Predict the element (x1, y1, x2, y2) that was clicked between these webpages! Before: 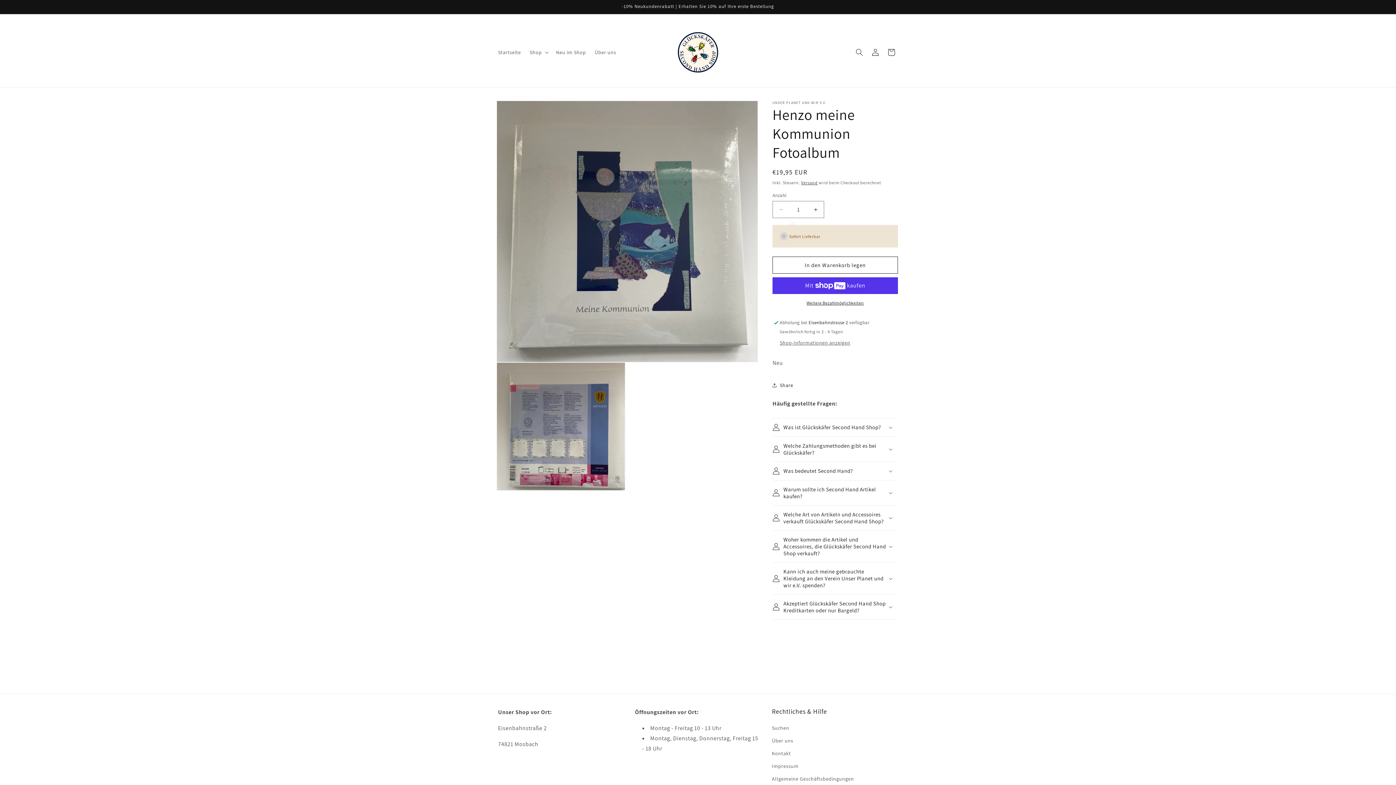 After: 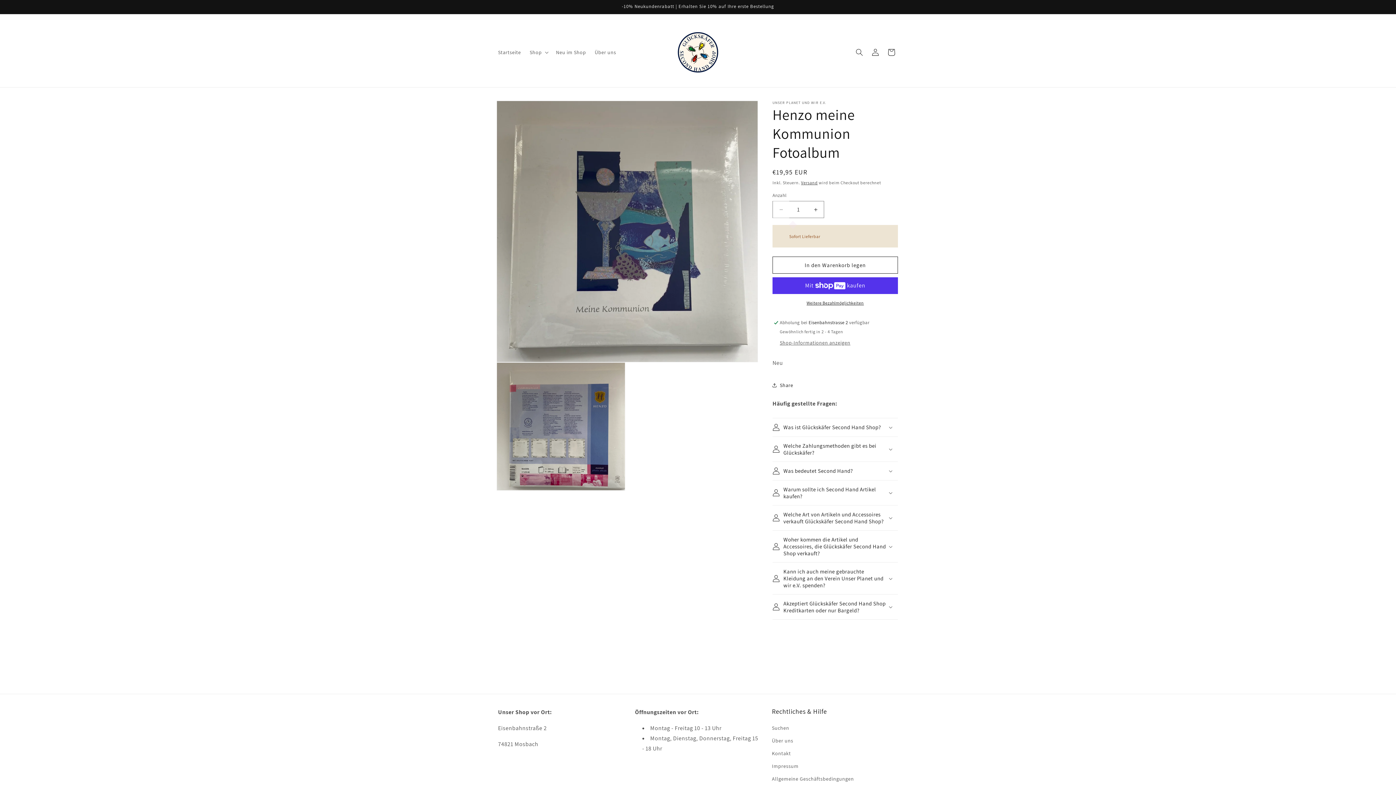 Action: bbox: (773, 201, 789, 218) label: Verringere die Menge für Henzo meine Kommunion Fotoalbum